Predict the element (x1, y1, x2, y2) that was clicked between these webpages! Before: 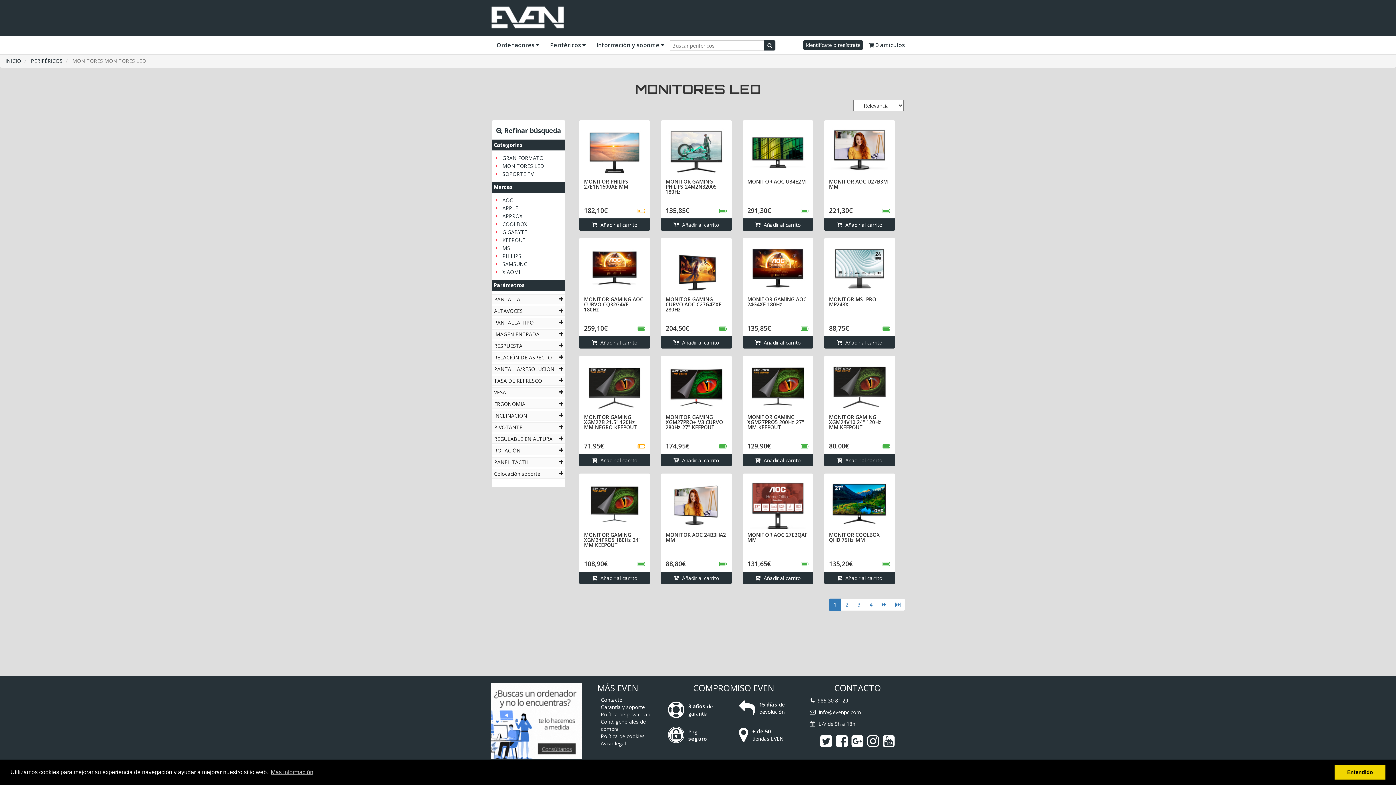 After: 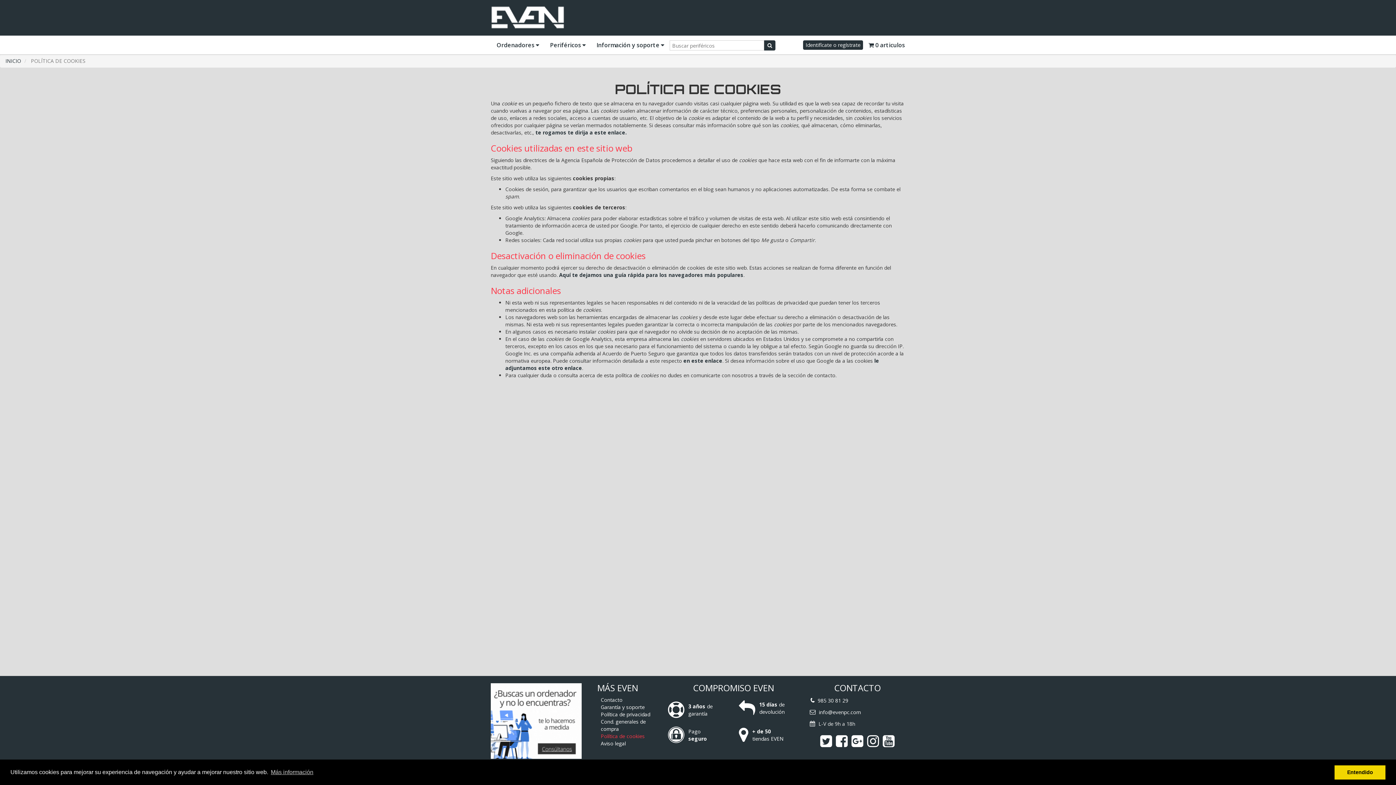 Action: bbox: (600, 733, 644, 740) label: Política de cookies